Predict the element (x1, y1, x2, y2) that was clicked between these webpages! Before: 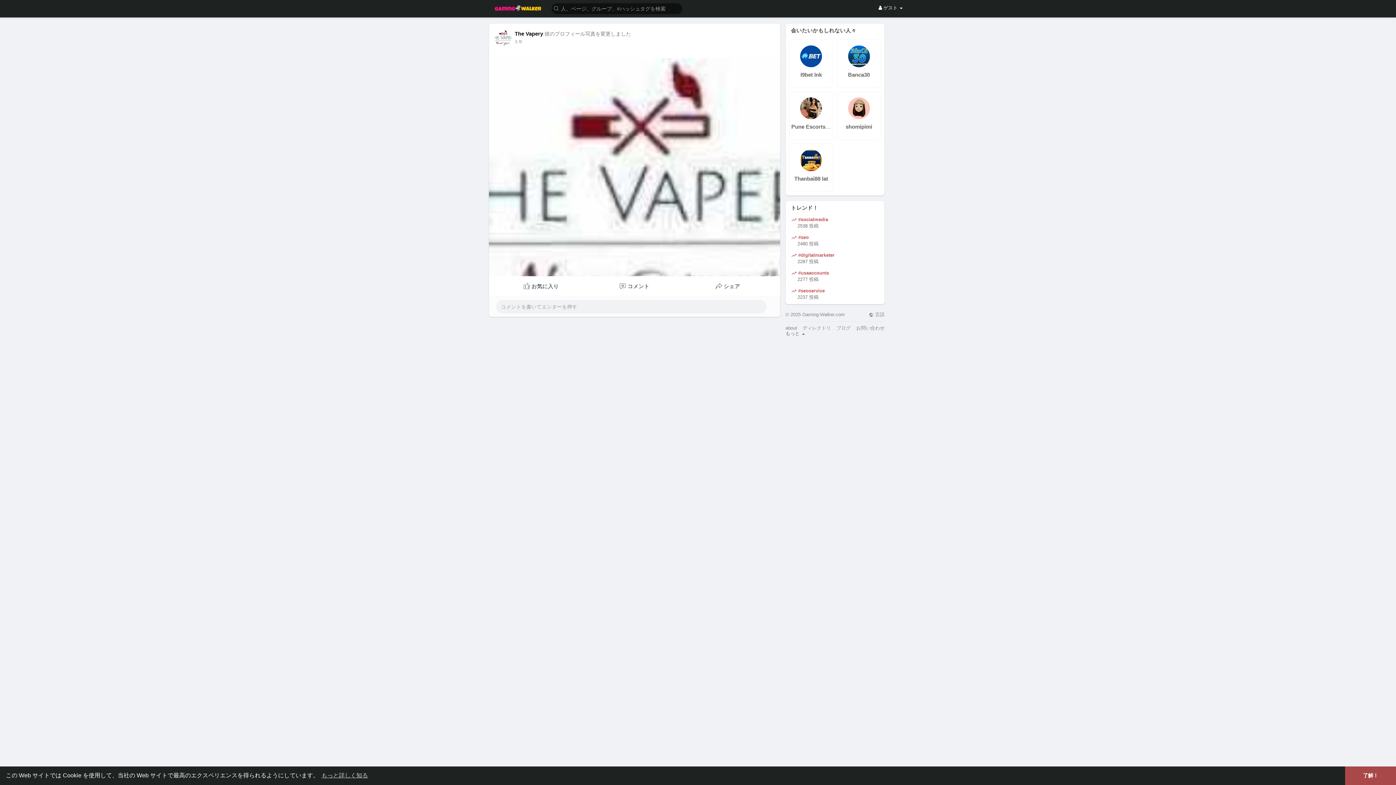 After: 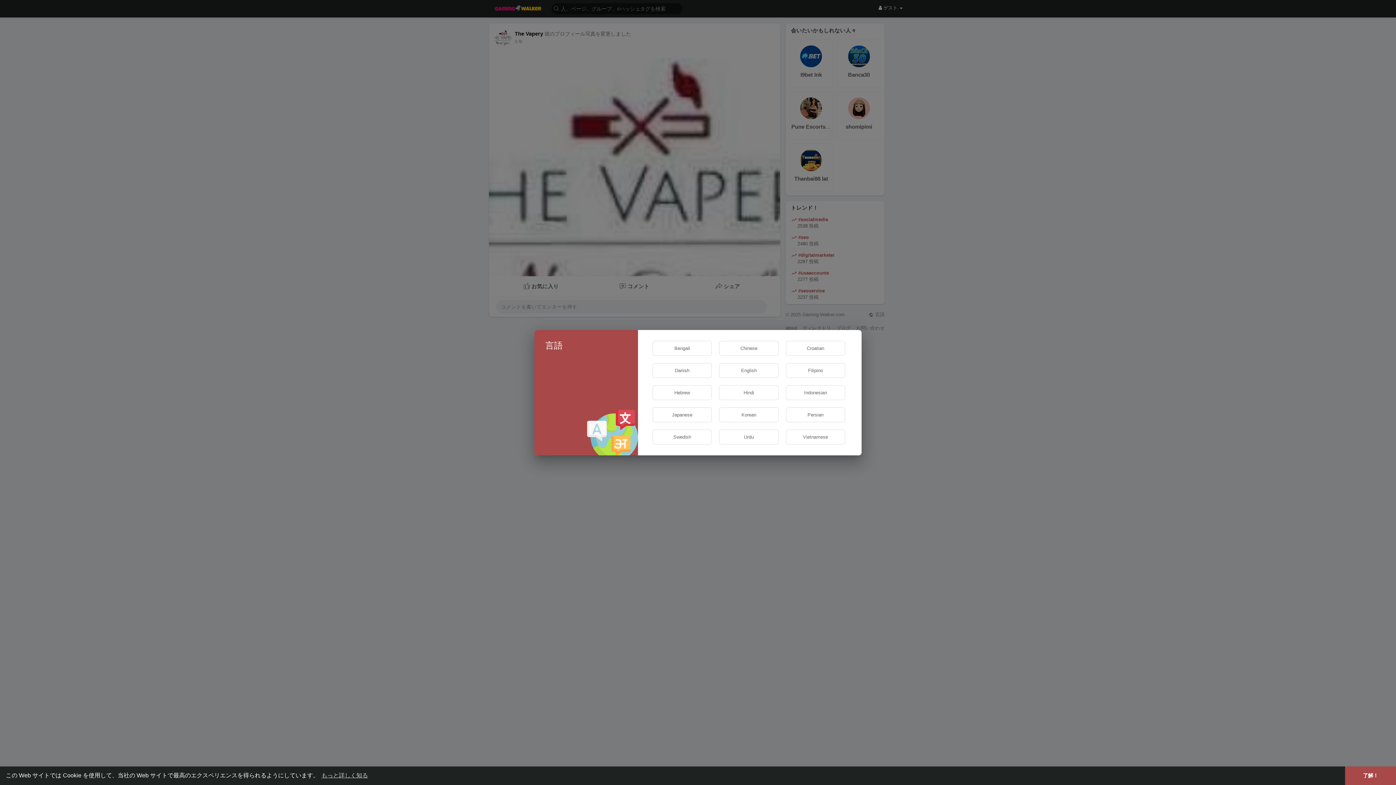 Action: bbox: (869, 312, 884, 317) label:  言語